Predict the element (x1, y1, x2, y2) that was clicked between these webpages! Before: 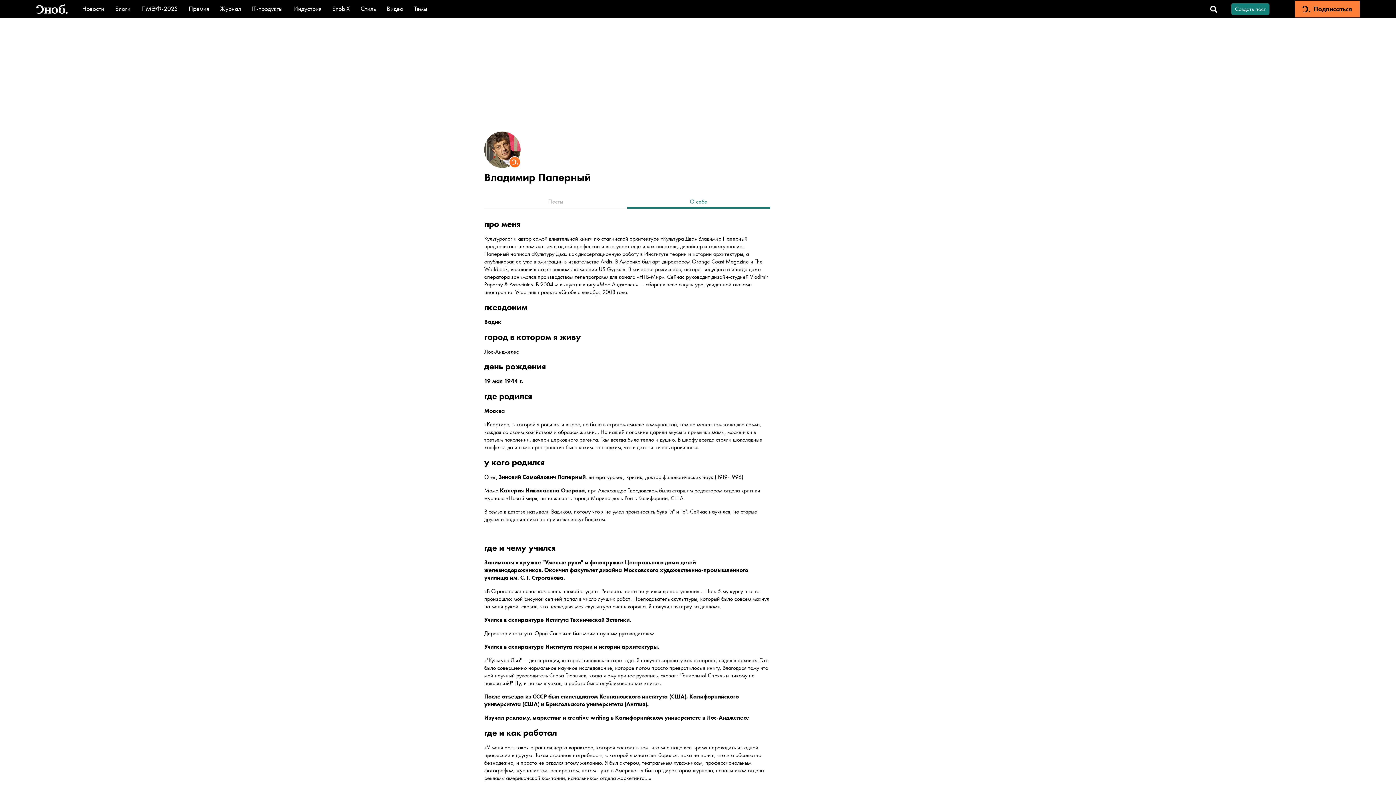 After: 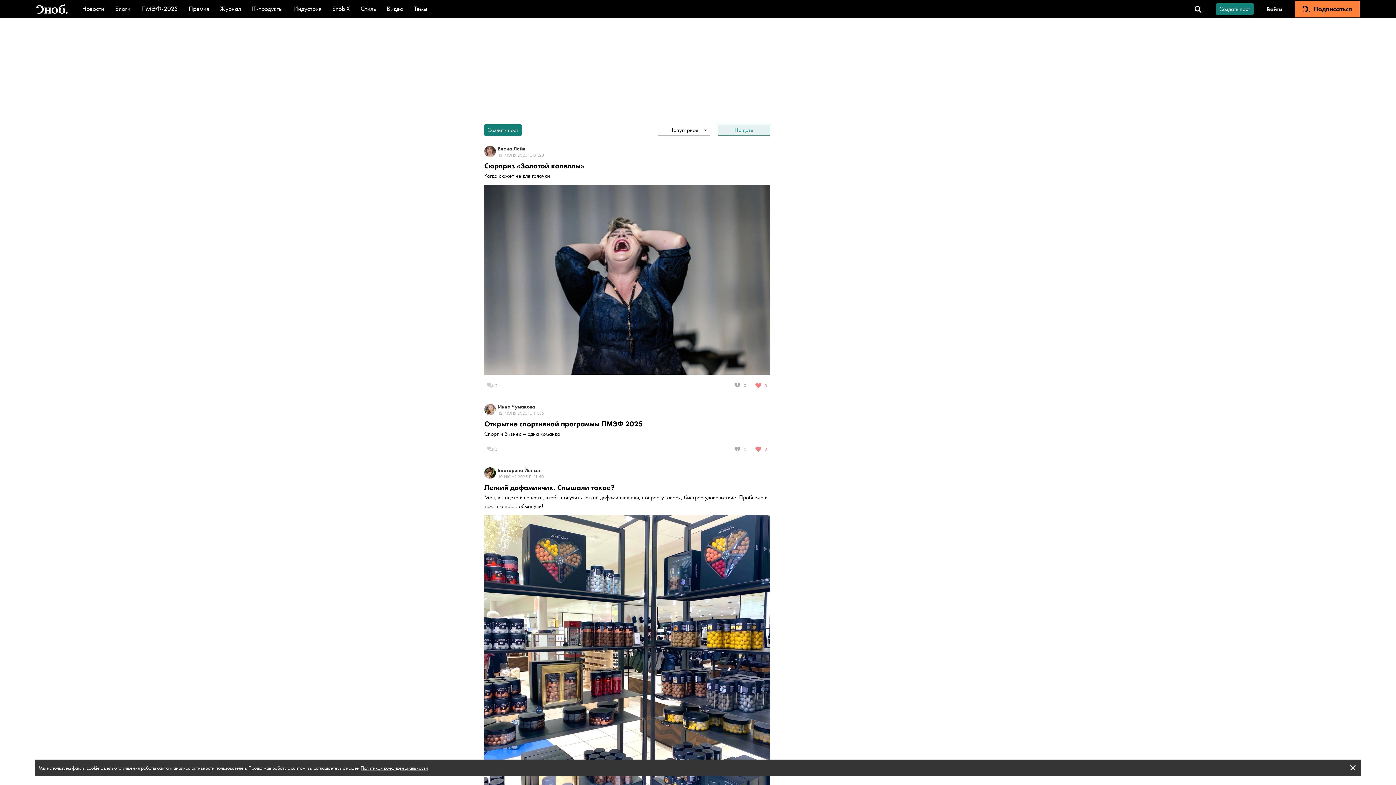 Action: bbox: (1231, 3, 1269, 14) label: Создать пост